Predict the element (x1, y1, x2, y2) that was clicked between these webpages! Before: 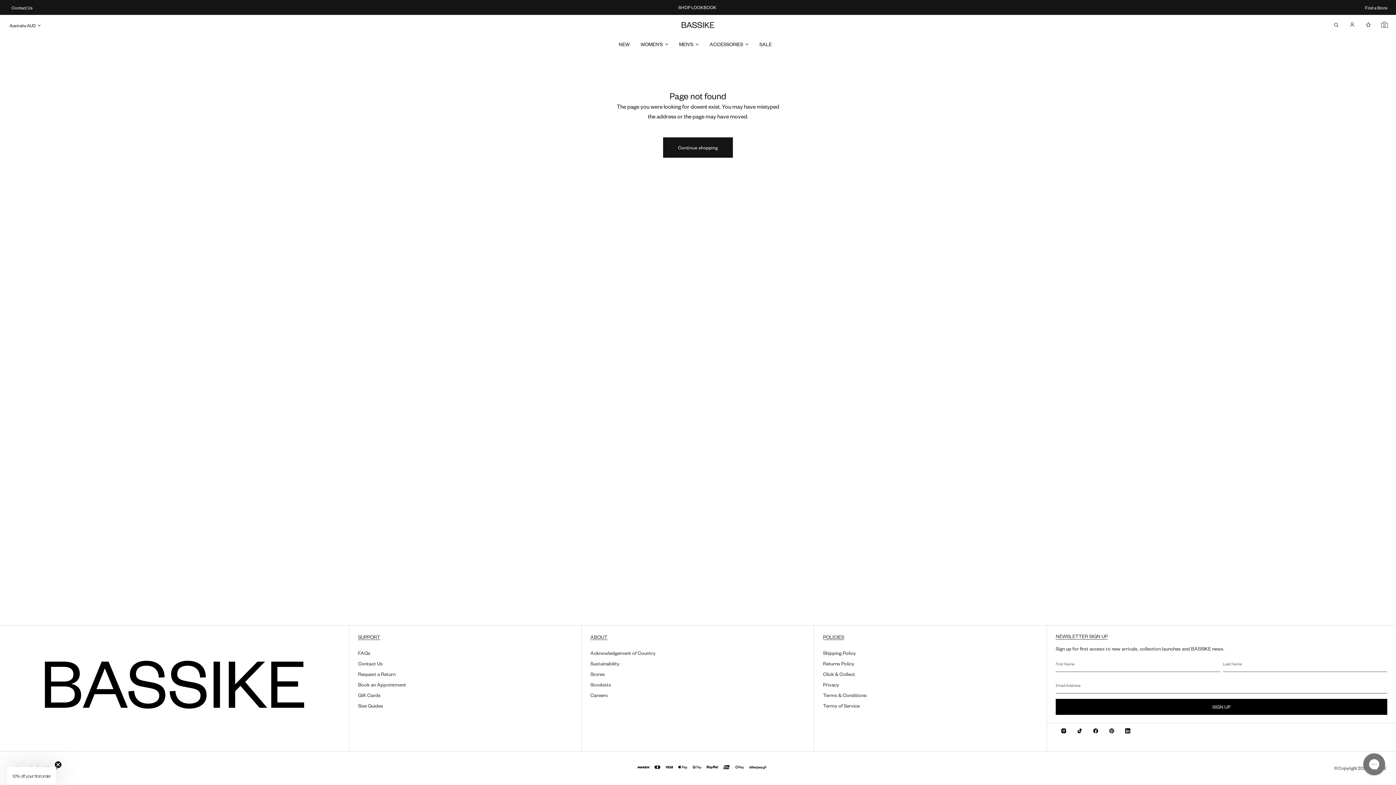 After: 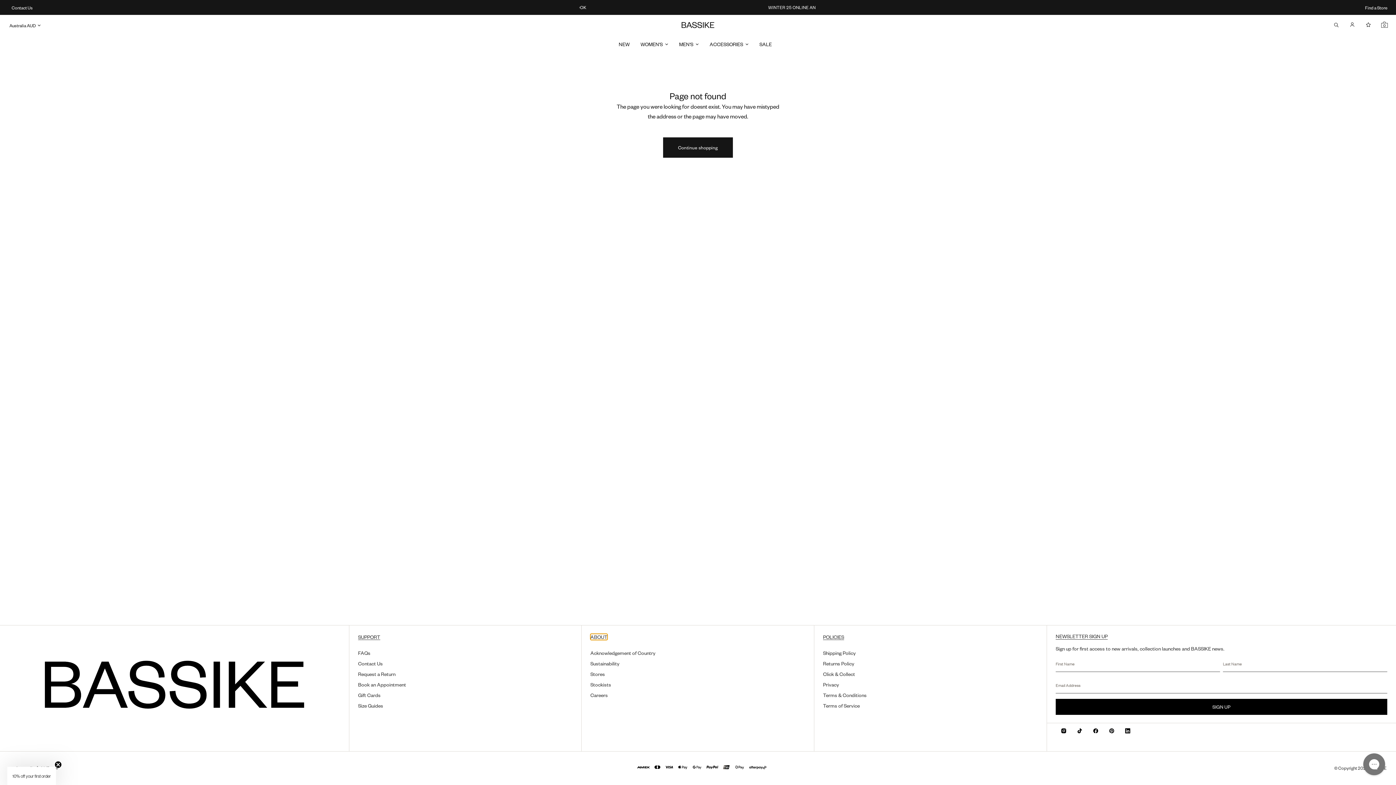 Action: label: ABOUT bbox: (590, 634, 607, 640)